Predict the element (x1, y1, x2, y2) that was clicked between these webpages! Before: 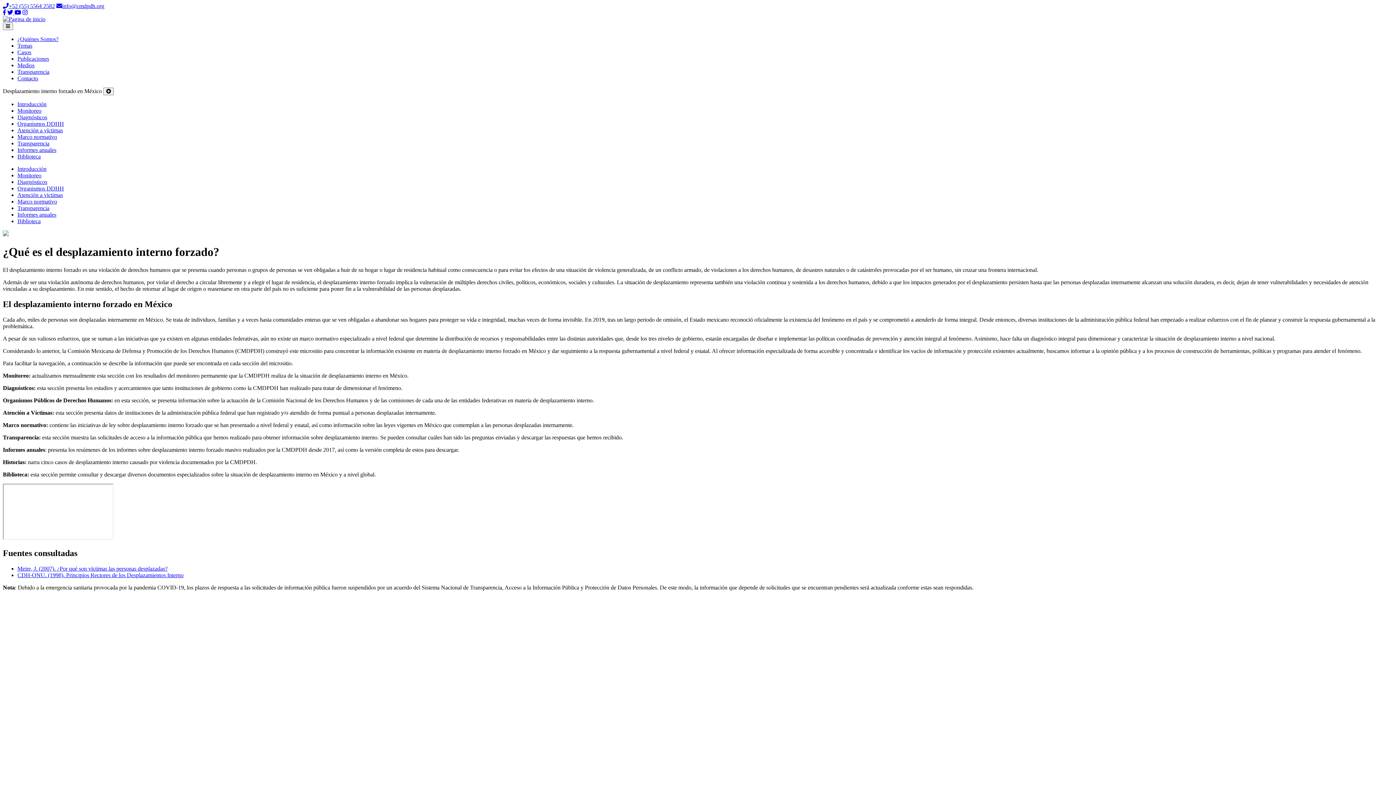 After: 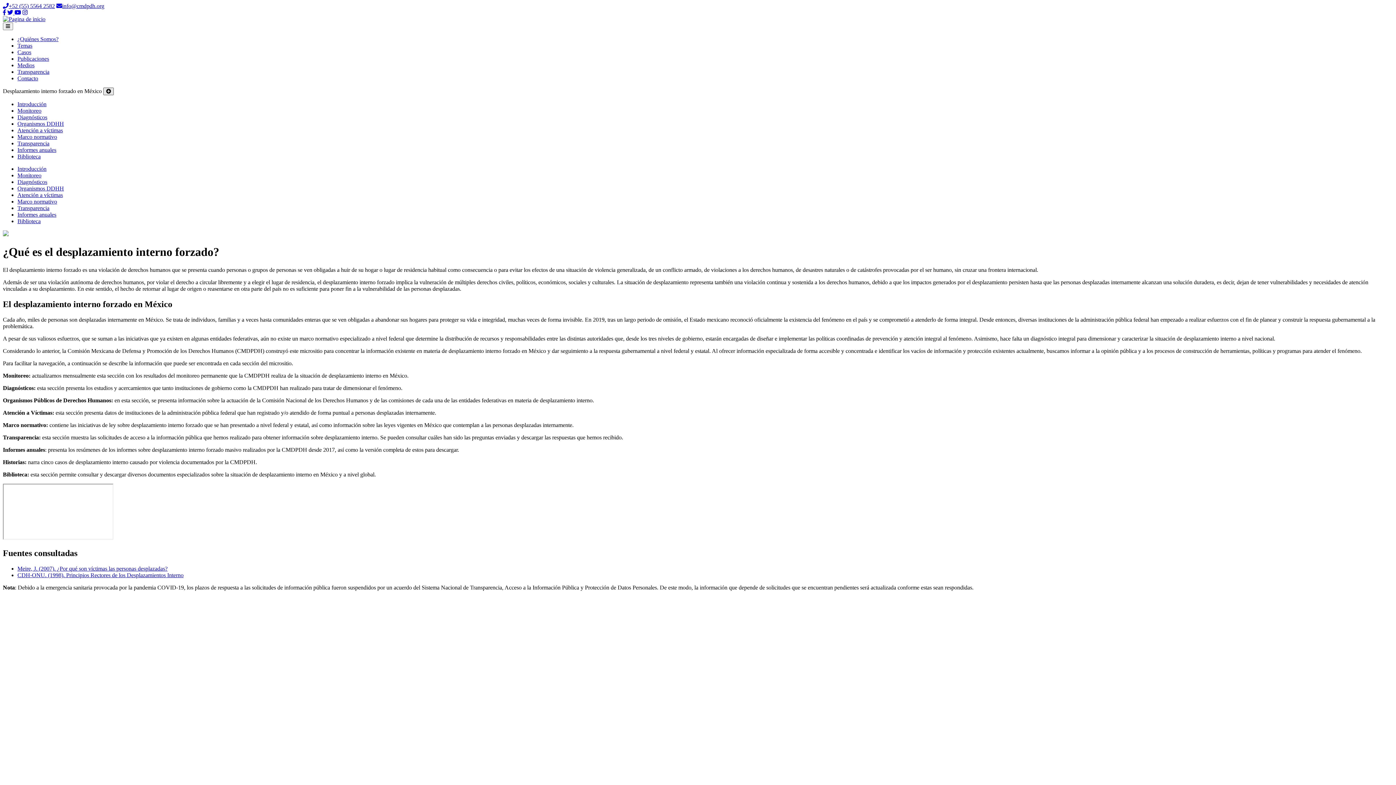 Action: label: Toggle navigation bbox: (103, 87, 113, 95)